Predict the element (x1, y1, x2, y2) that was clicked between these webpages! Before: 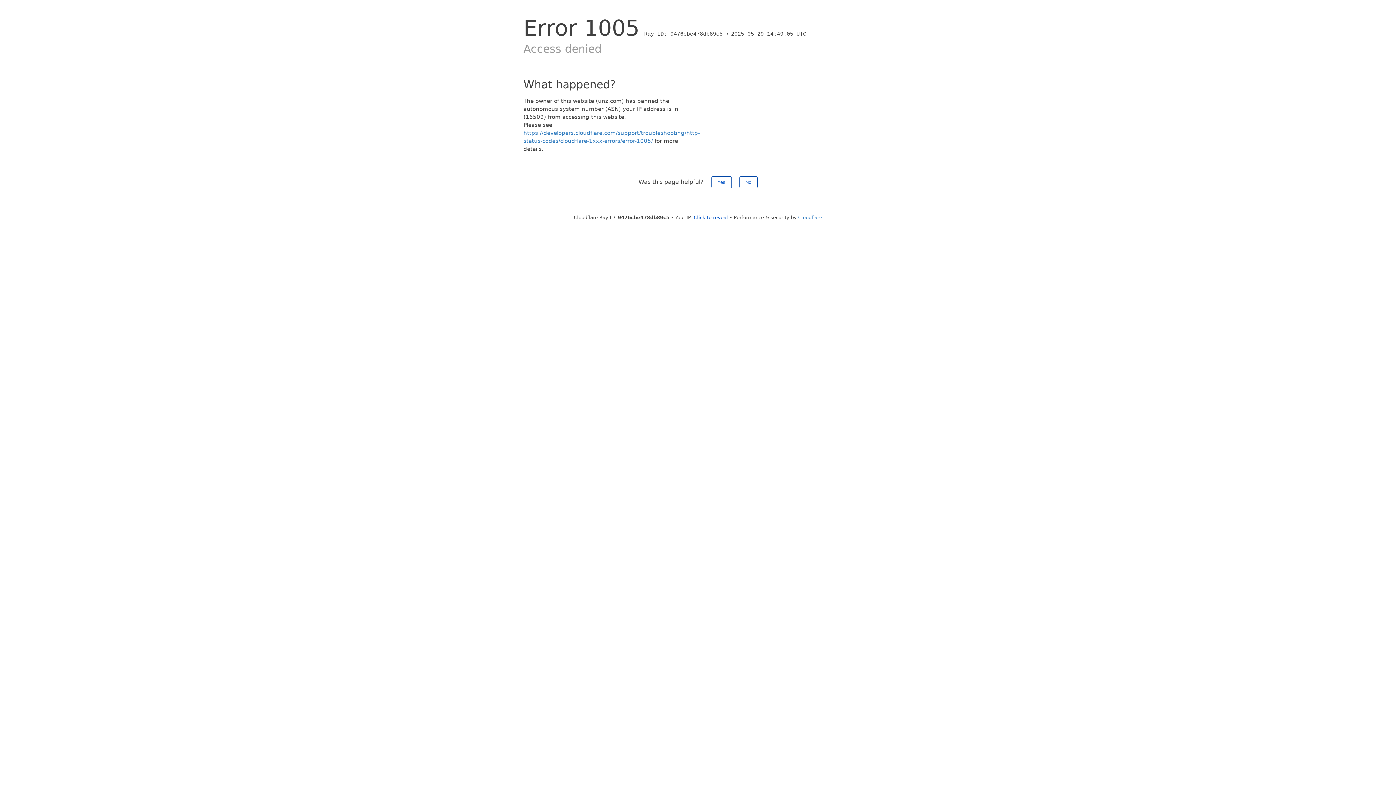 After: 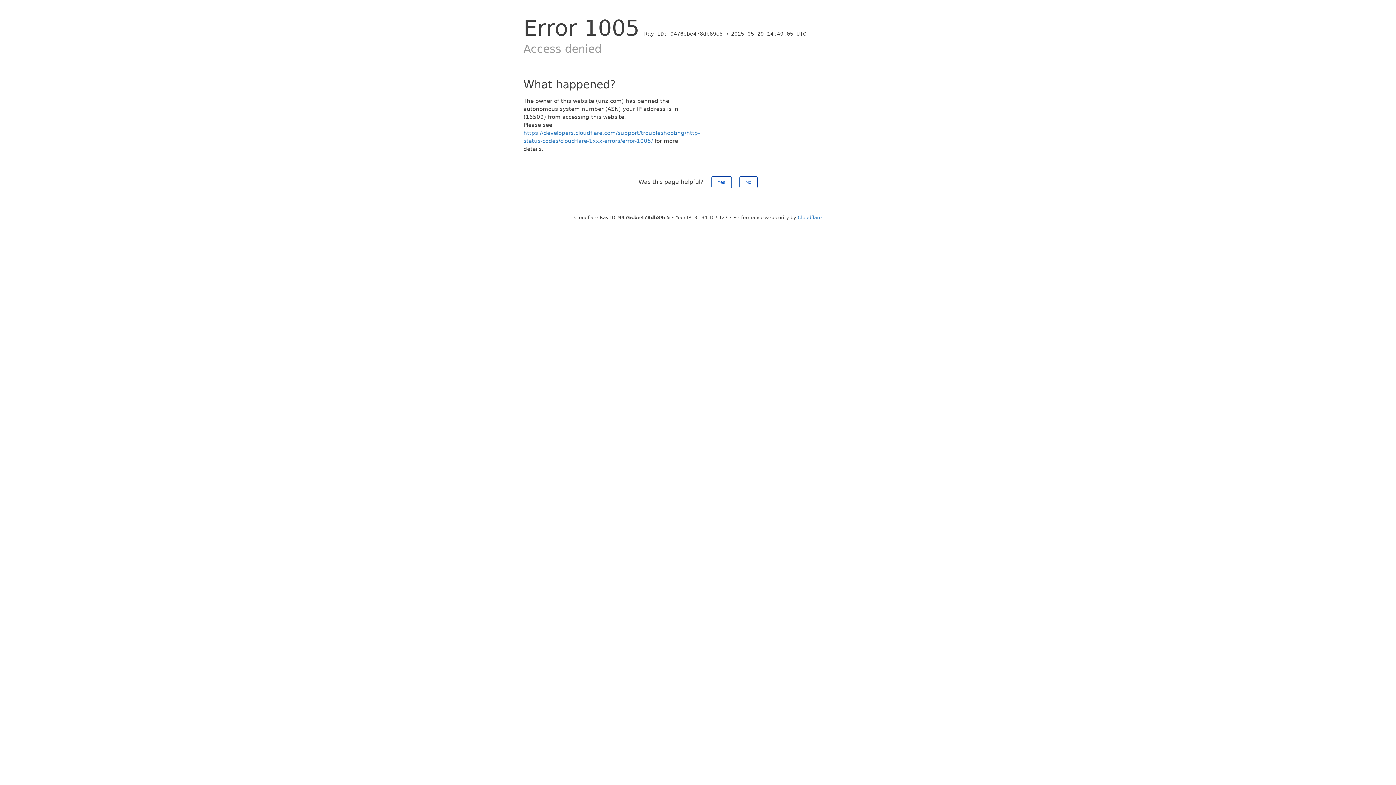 Action: label: Click to reveal bbox: (694, 214, 728, 220)